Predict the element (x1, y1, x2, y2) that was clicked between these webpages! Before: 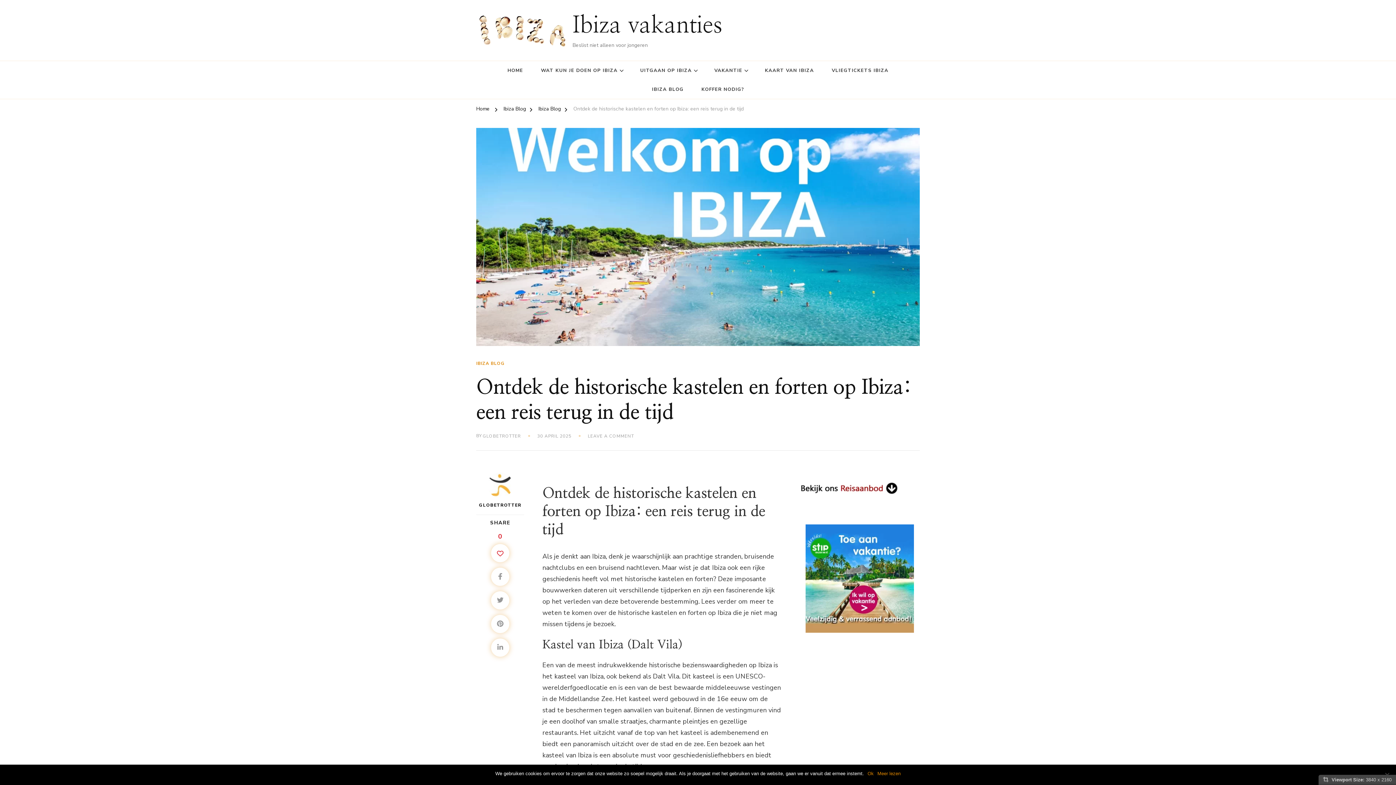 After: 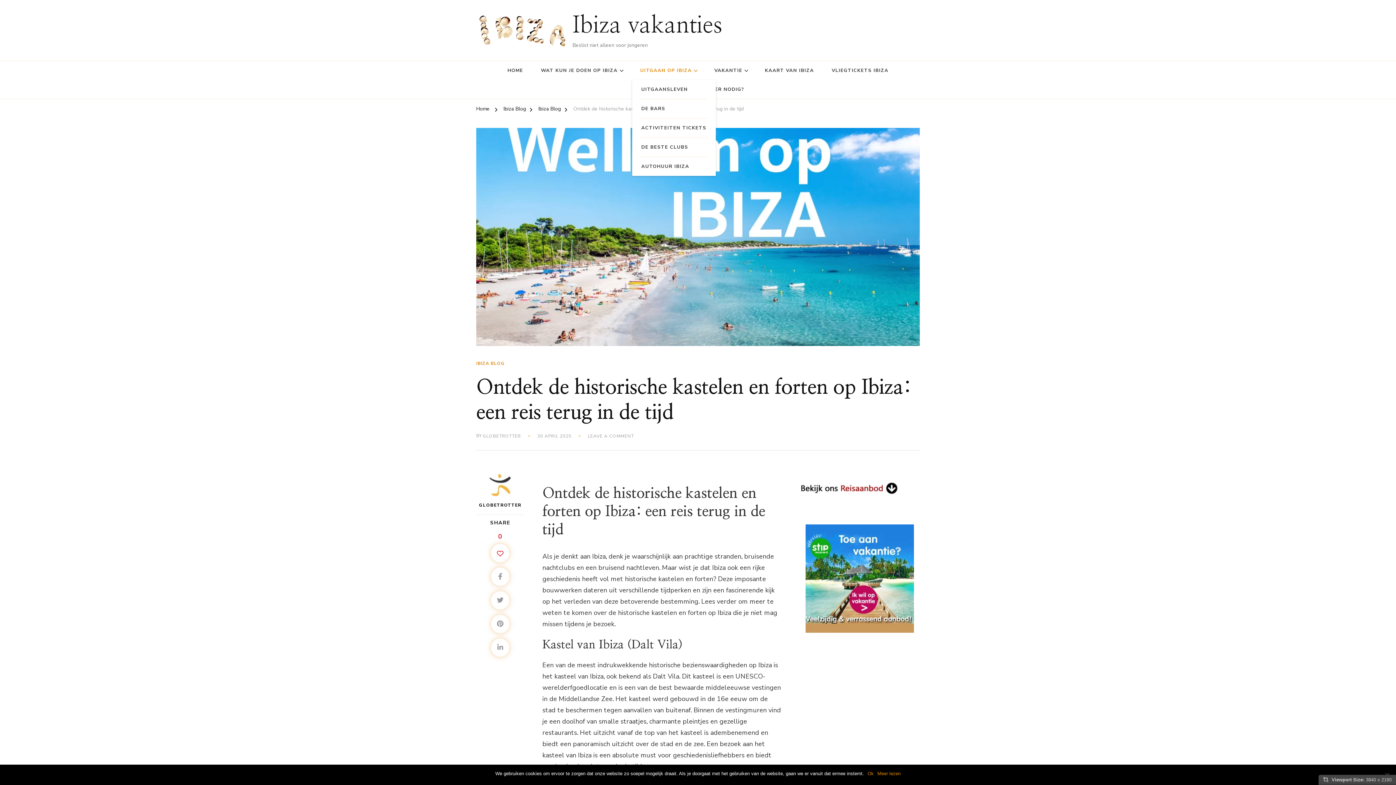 Action: bbox: (632, 61, 704, 80) label: UITGAAN OP IBIZA